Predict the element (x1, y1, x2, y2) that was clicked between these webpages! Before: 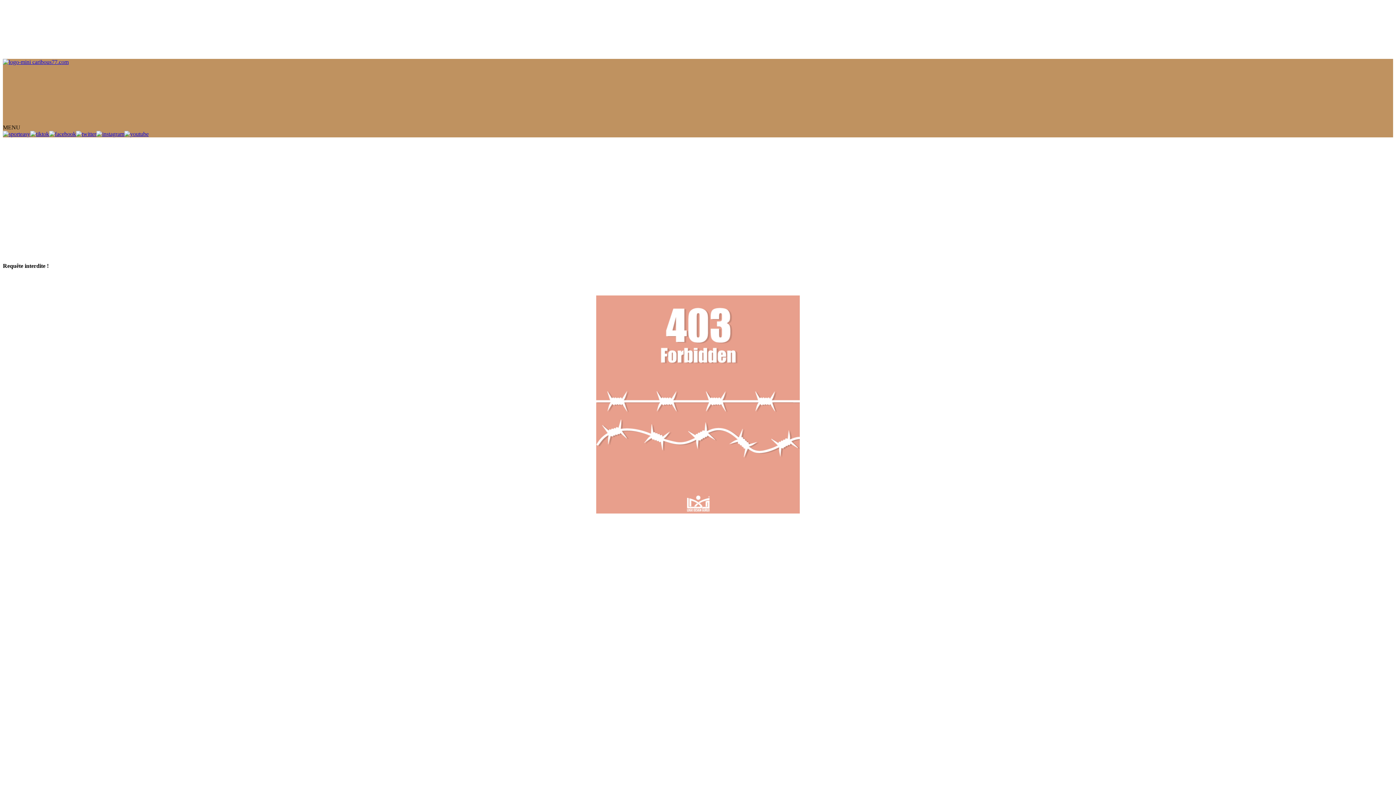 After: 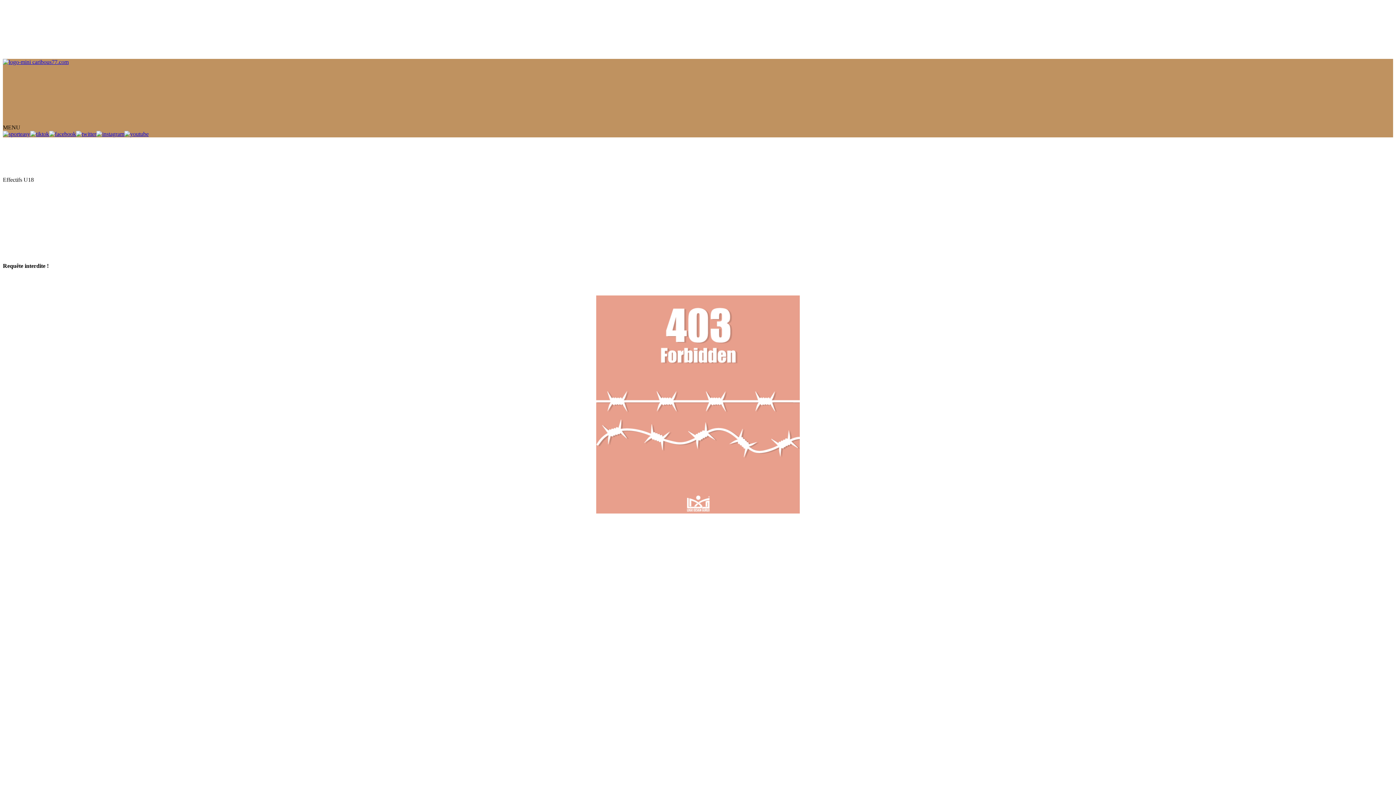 Action: bbox: (2, 176, 33, 182) label: Effectifs U18